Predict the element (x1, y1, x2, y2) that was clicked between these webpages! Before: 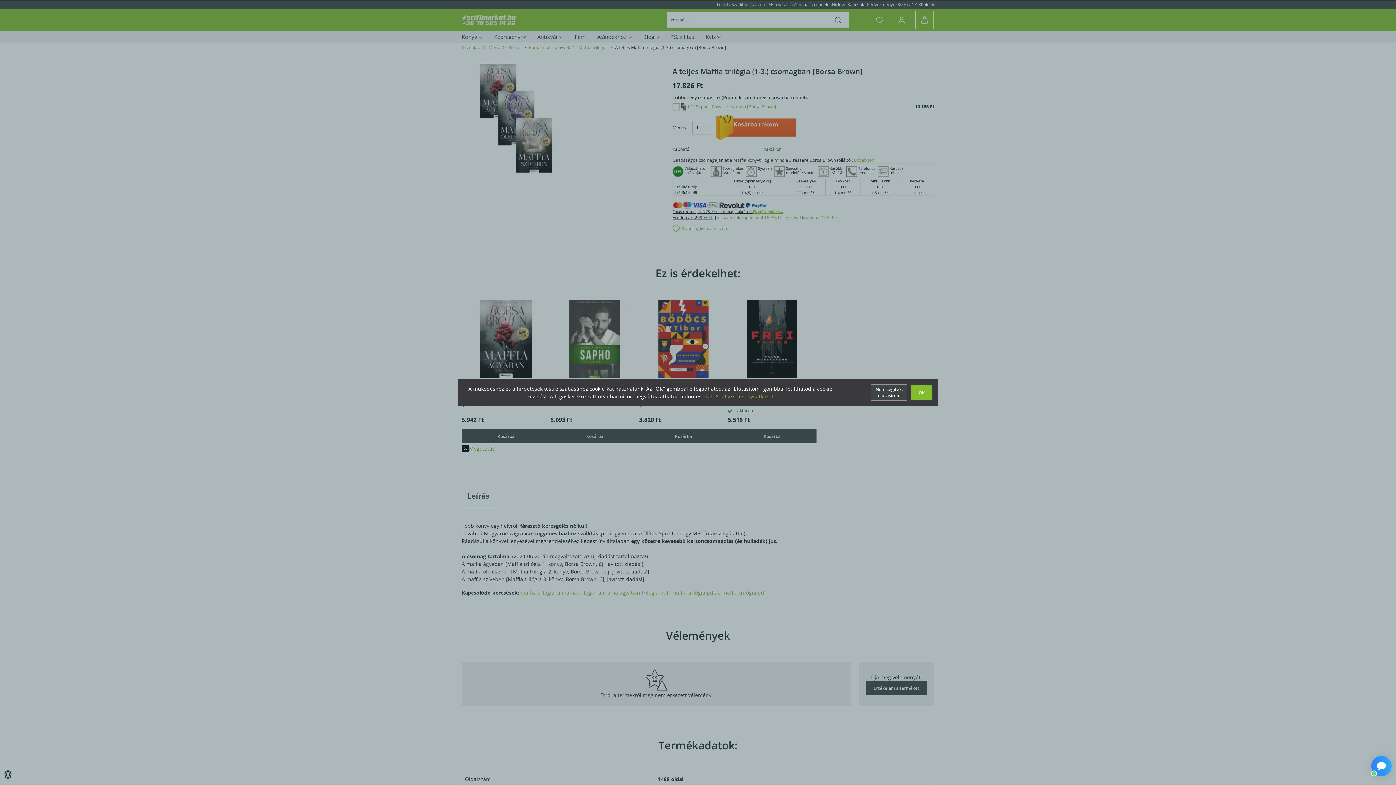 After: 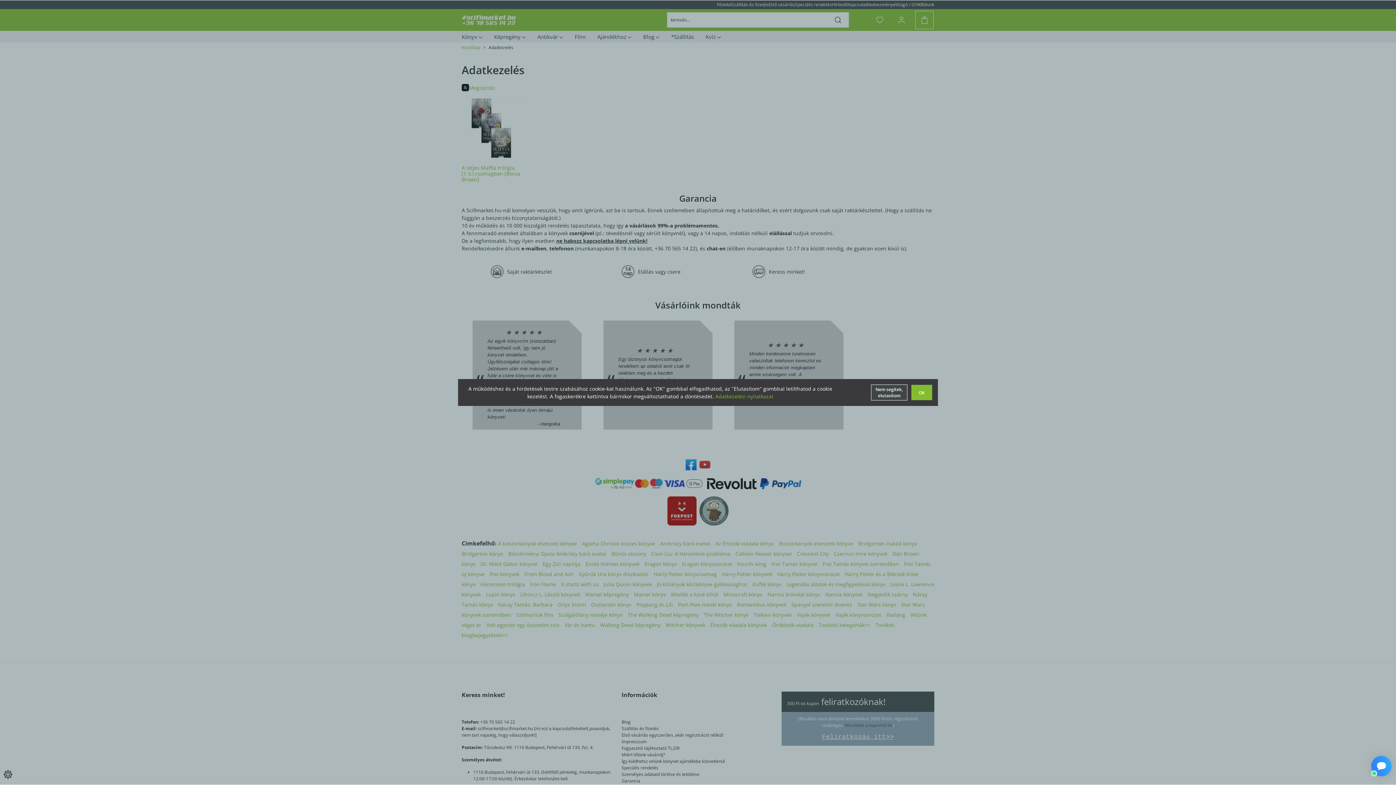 Action: bbox: (715, 393, 773, 400) label: Adatkezelési nyilatkozat